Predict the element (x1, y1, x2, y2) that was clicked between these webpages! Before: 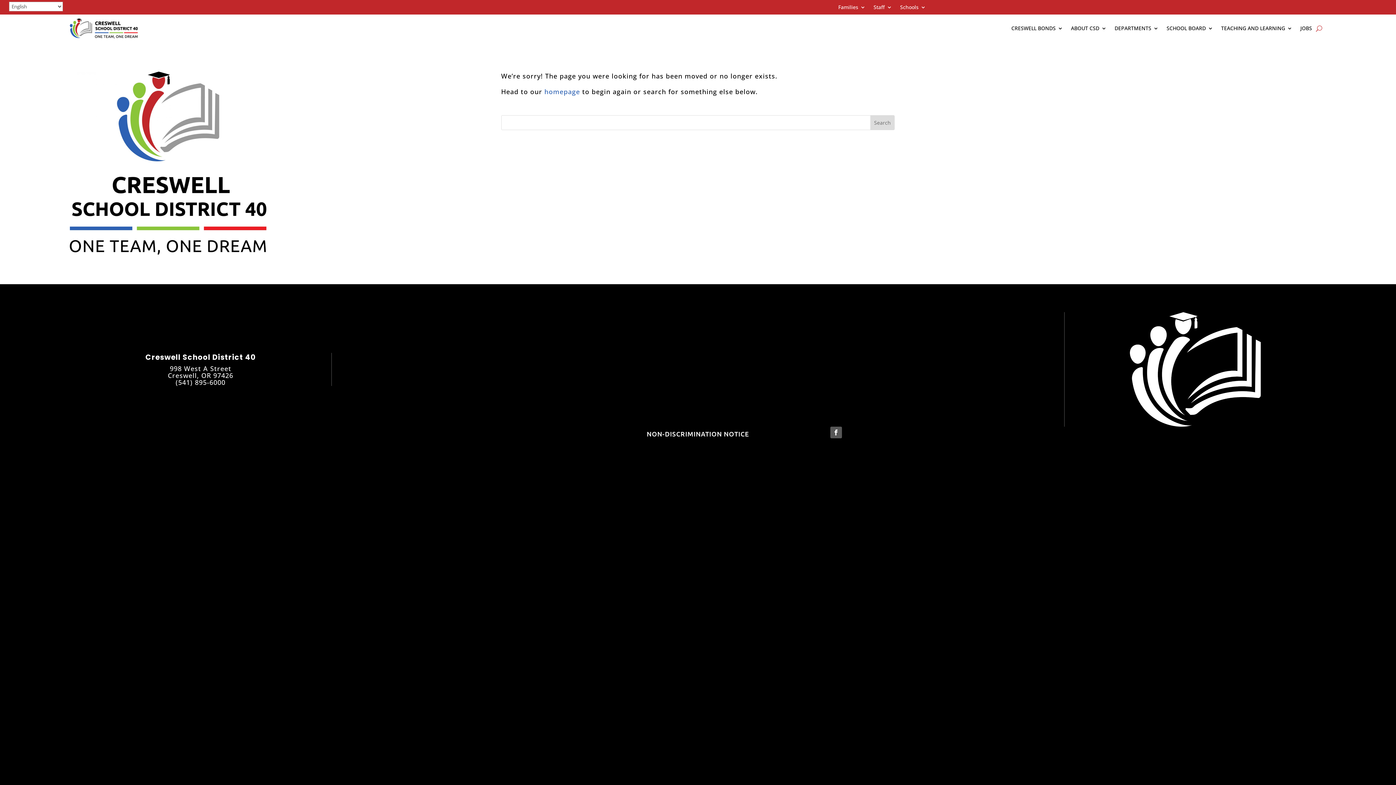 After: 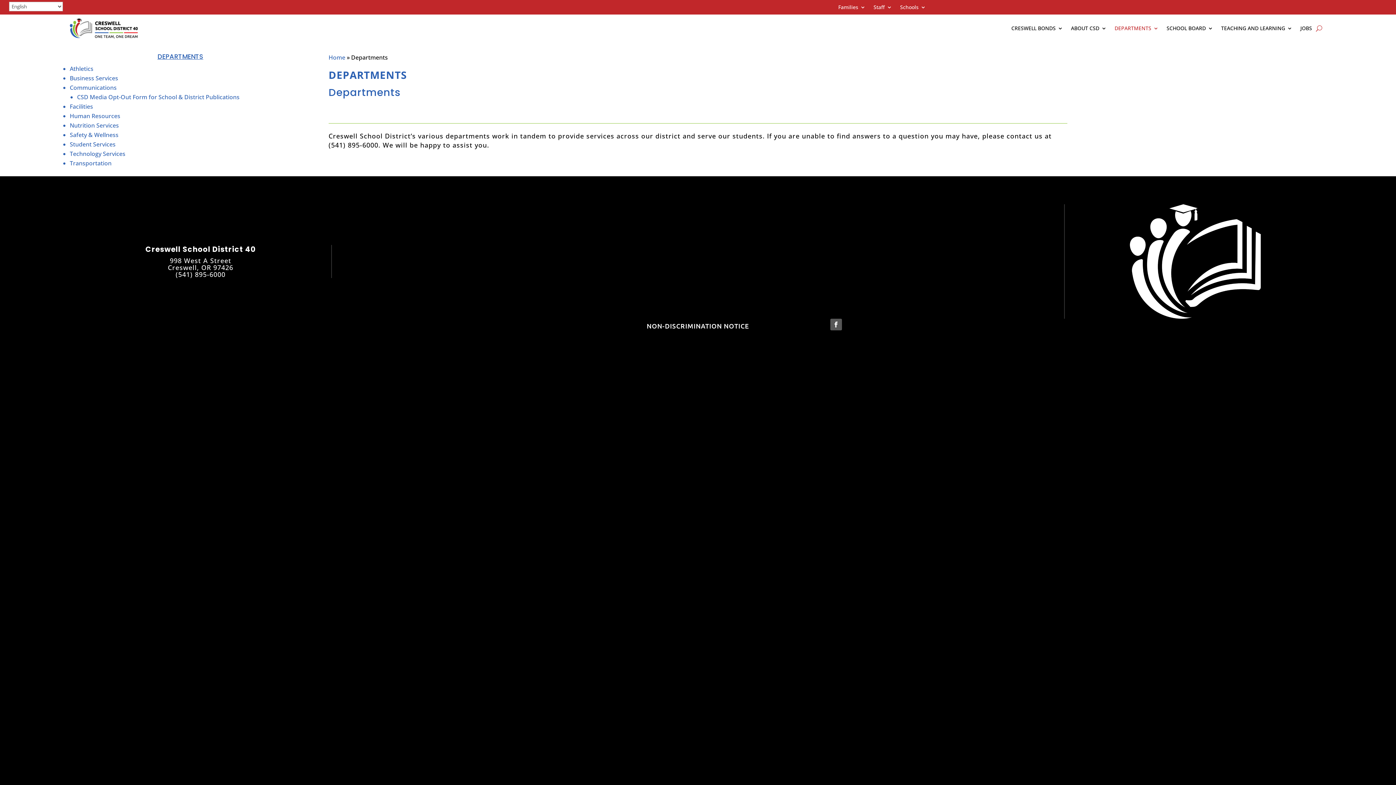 Action: bbox: (1114, 14, 1158, 42) label: DEPARTMENTS